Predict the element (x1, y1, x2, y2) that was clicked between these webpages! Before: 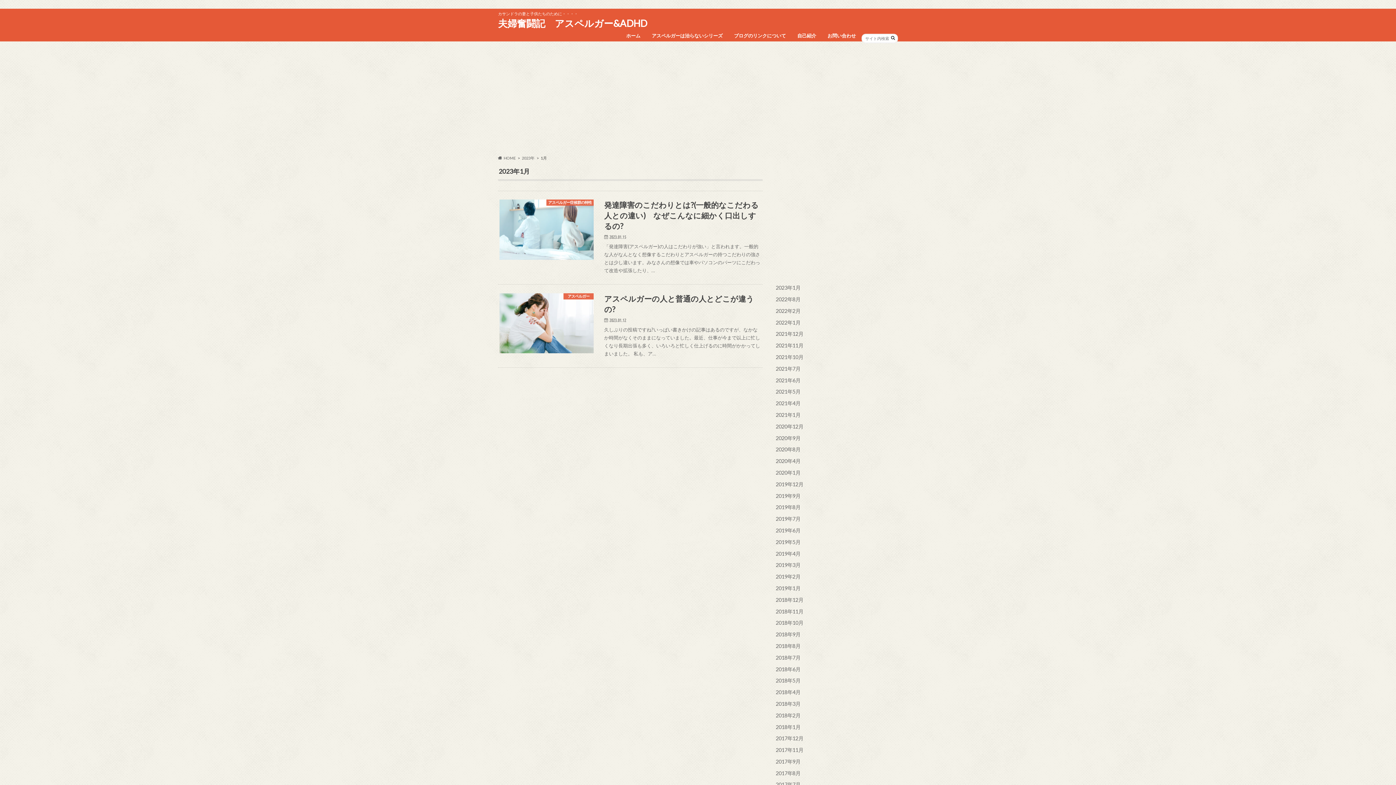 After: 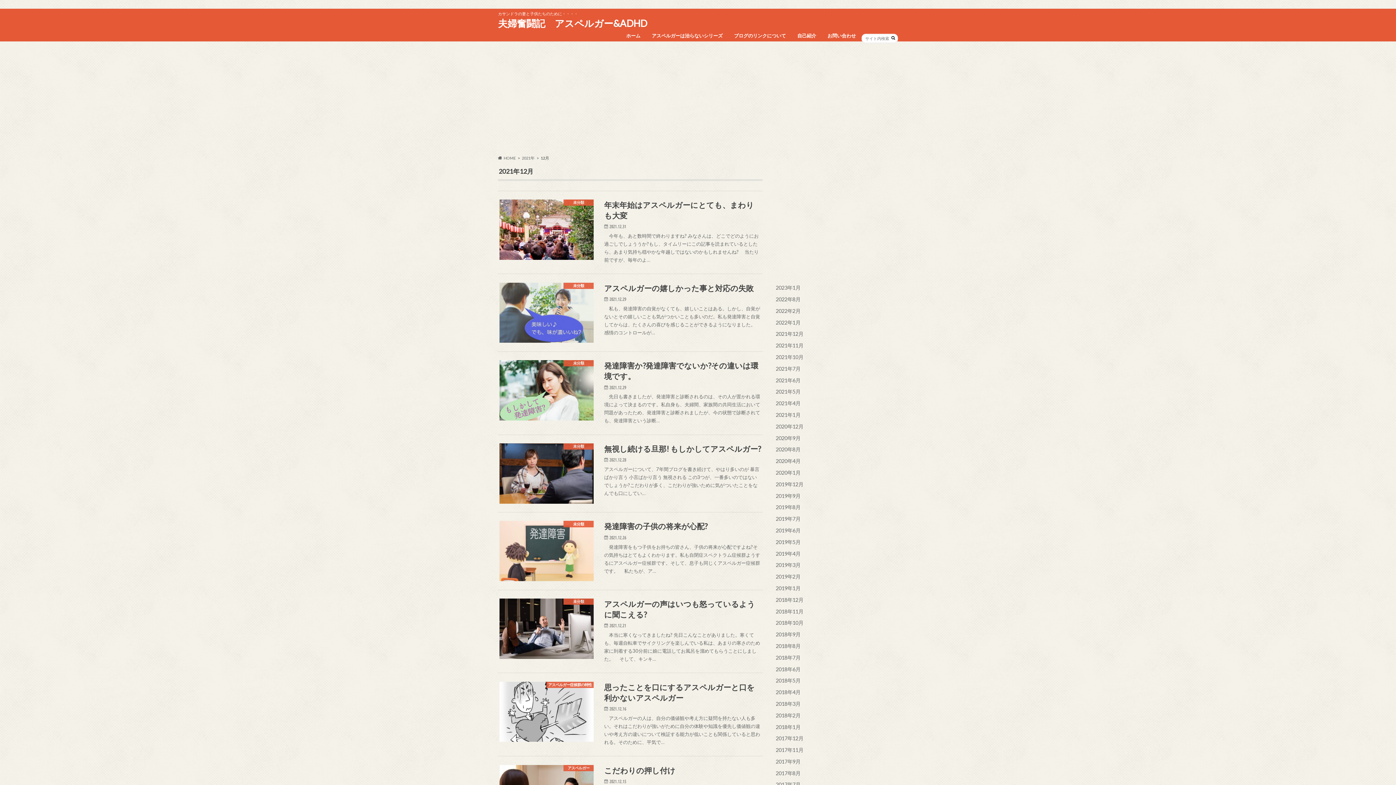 Action: label: 2021年12月 bbox: (776, 331, 803, 337)